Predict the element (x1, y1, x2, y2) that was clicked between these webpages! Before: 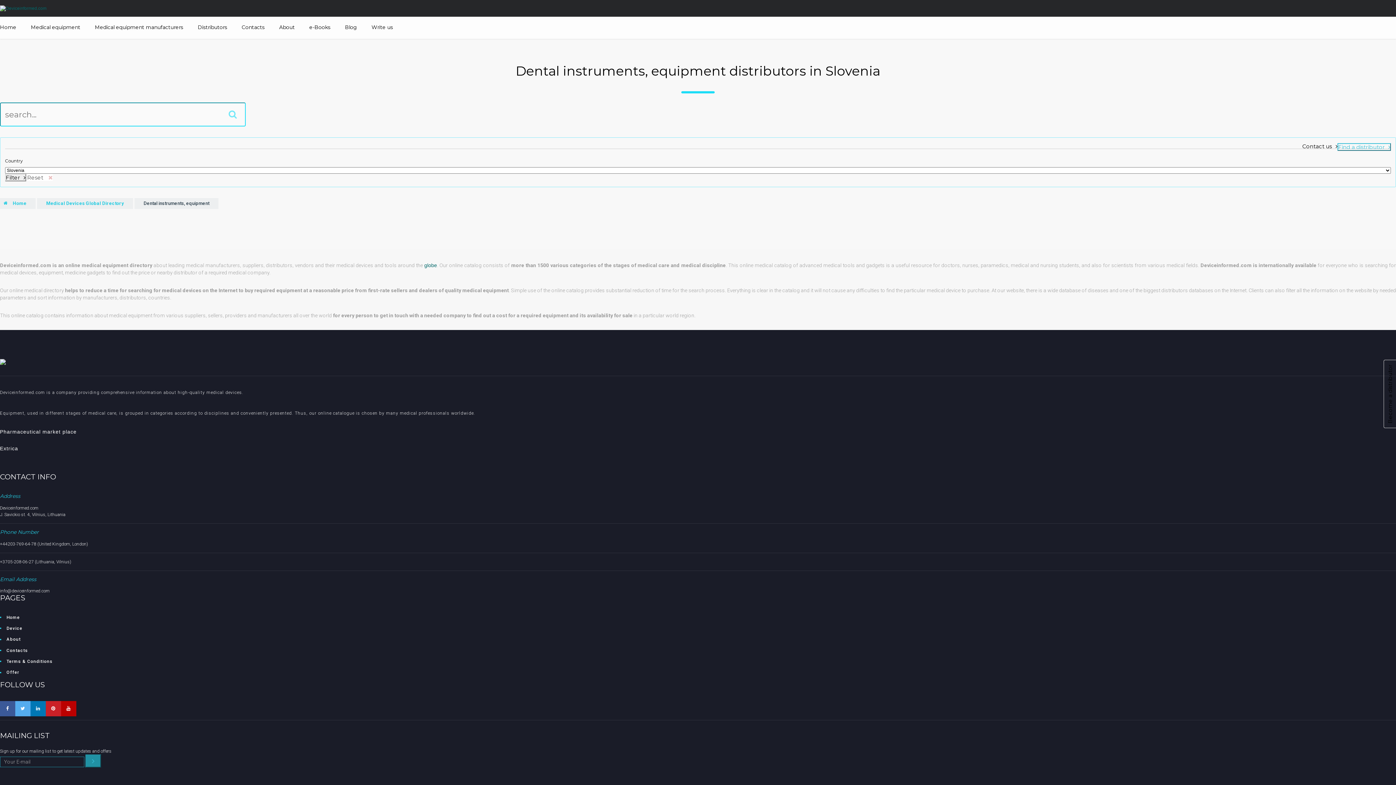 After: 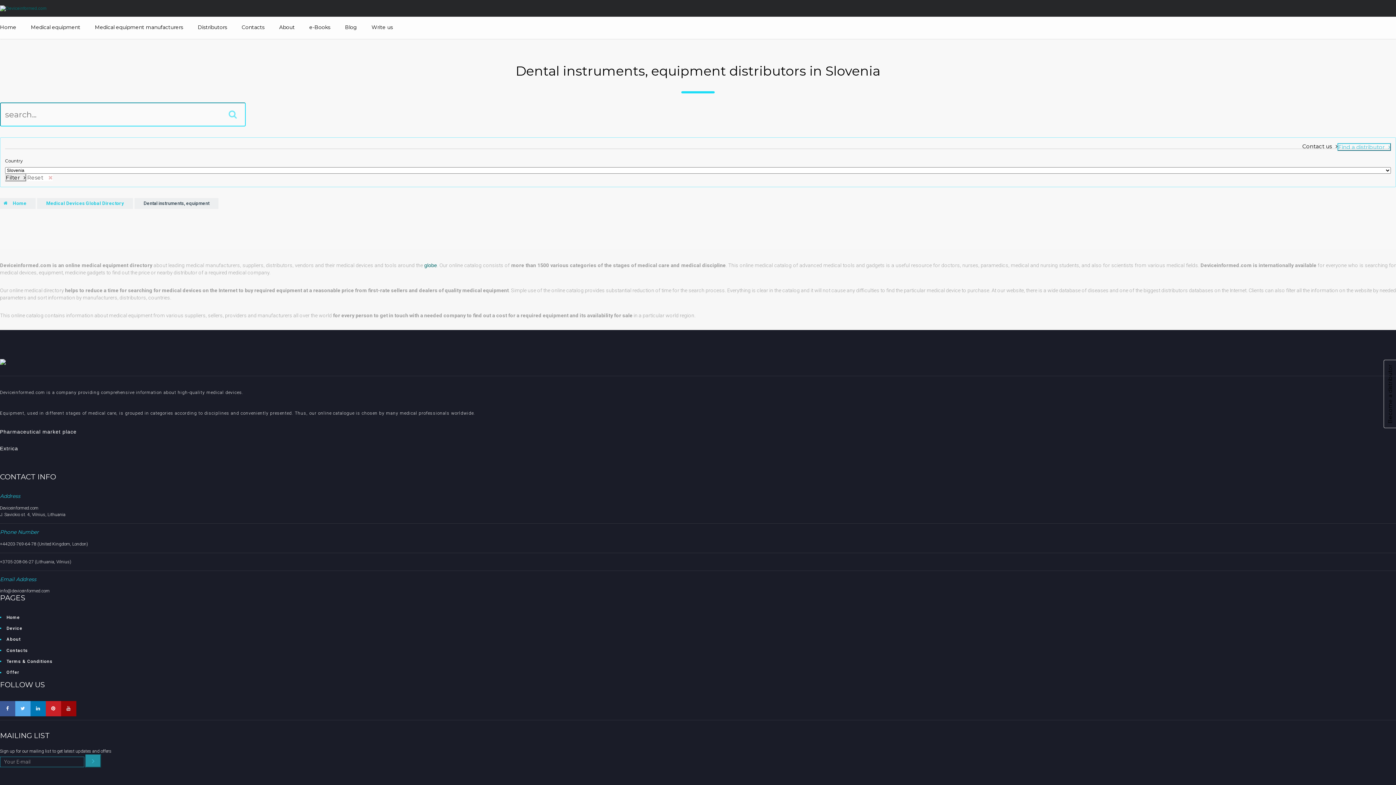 Action: bbox: (61, 701, 76, 716)